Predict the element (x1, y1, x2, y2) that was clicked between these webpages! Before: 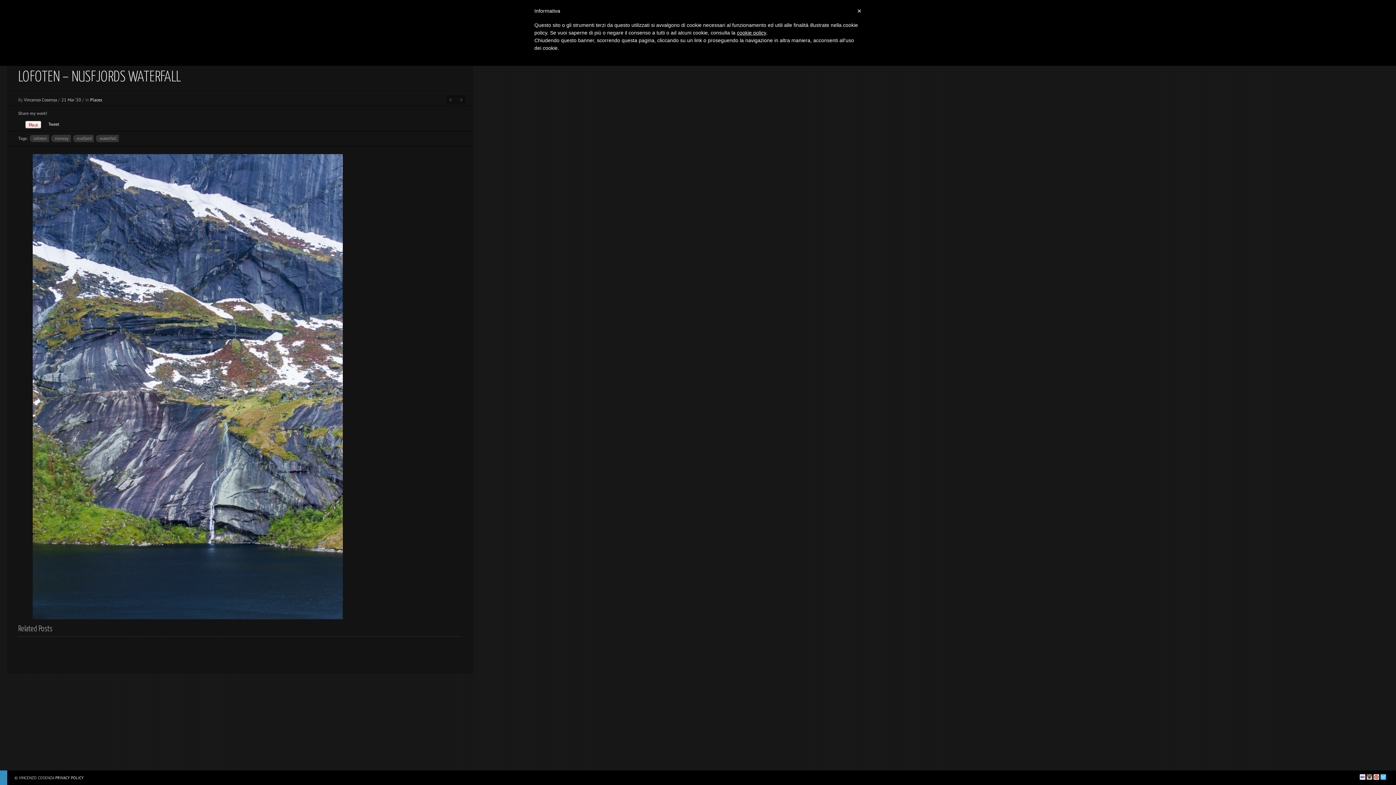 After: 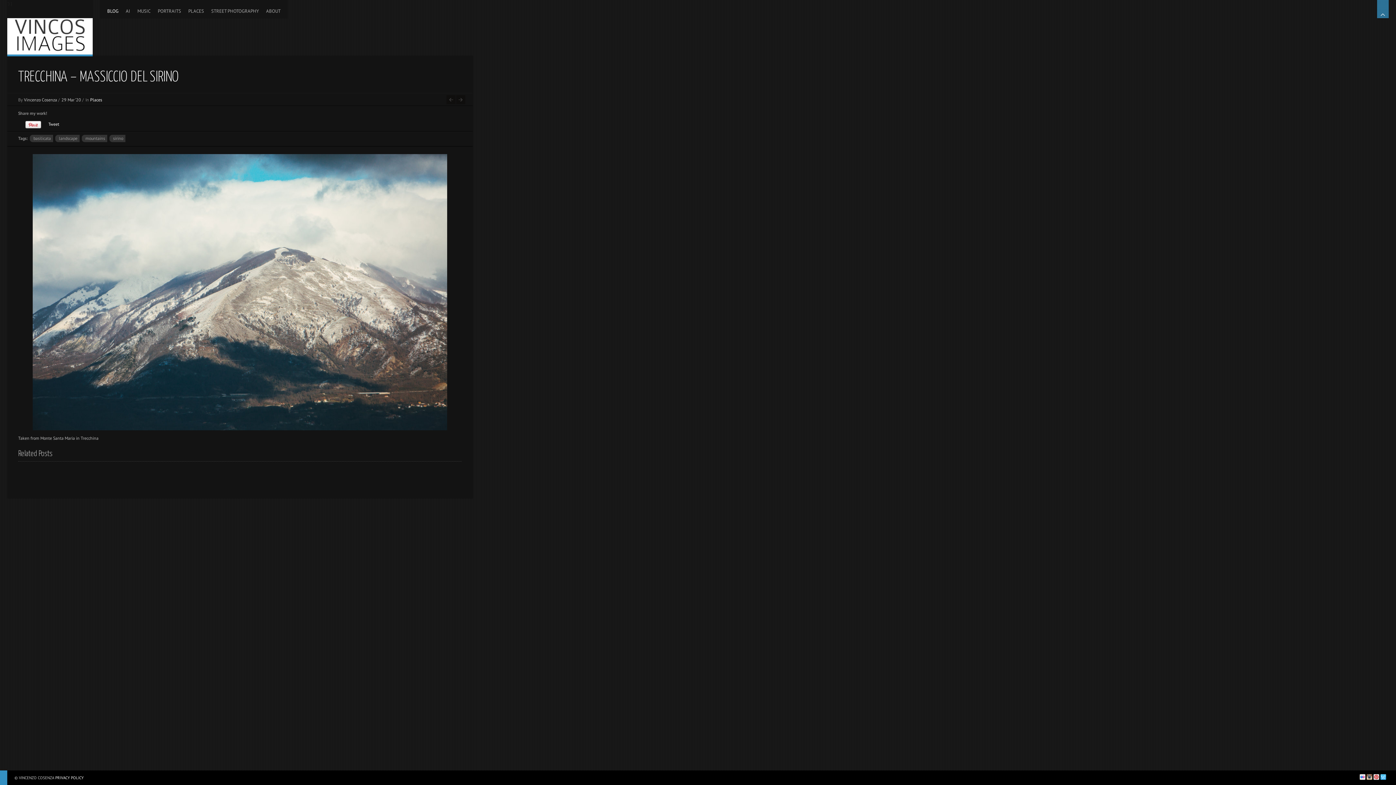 Action: bbox: (456, 95, 465, 104) label: Trecchina – Massiccio del Sirino